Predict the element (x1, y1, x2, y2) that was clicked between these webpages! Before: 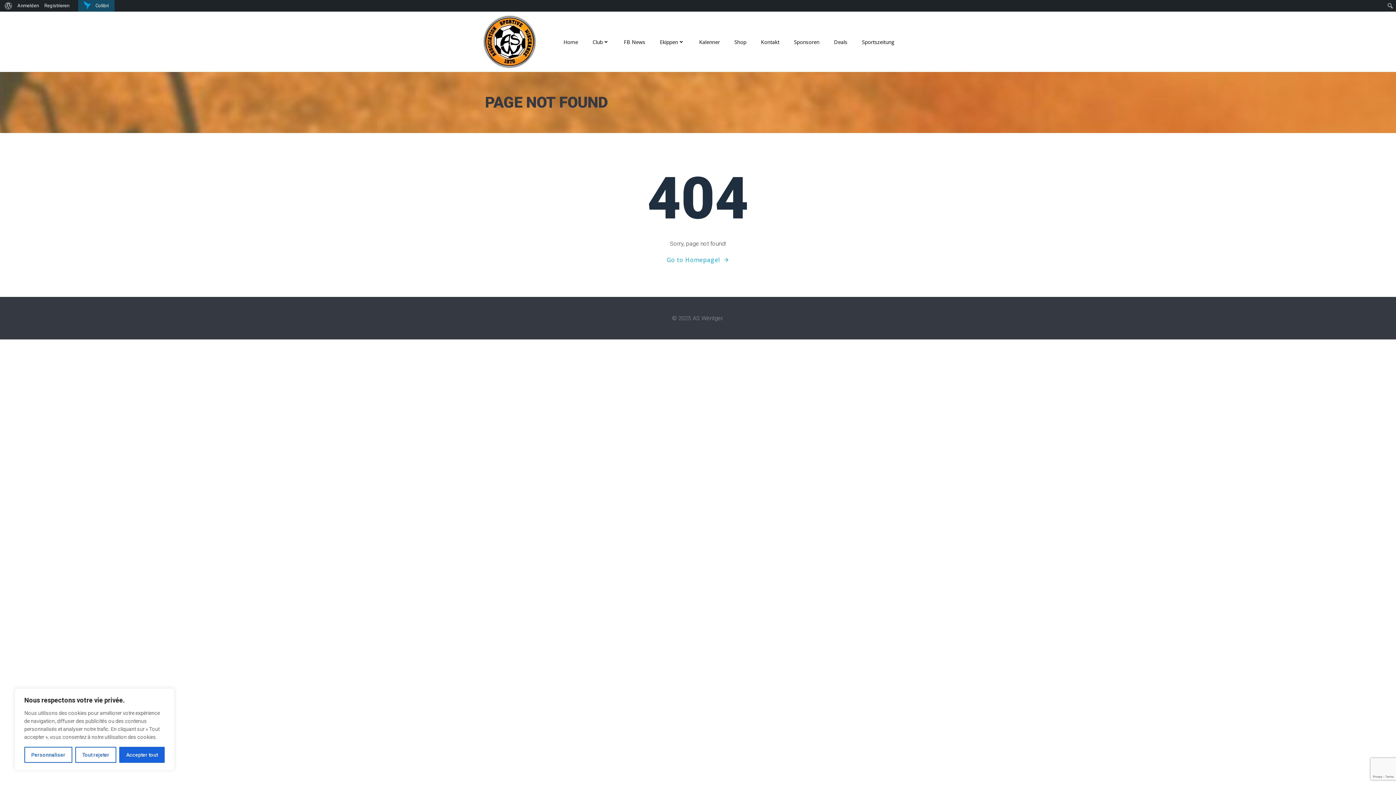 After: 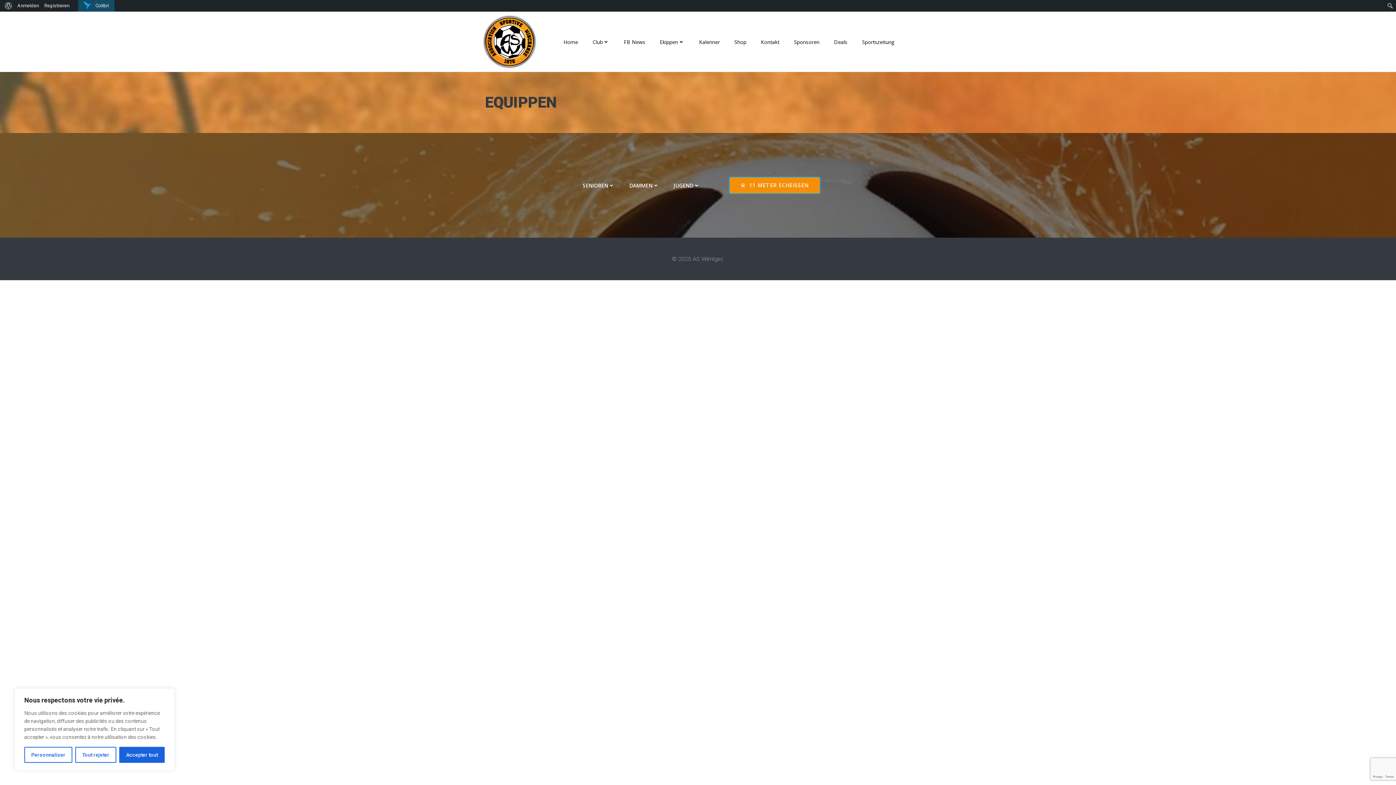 Action: bbox: (660, 38, 684, 45) label: Ekippen